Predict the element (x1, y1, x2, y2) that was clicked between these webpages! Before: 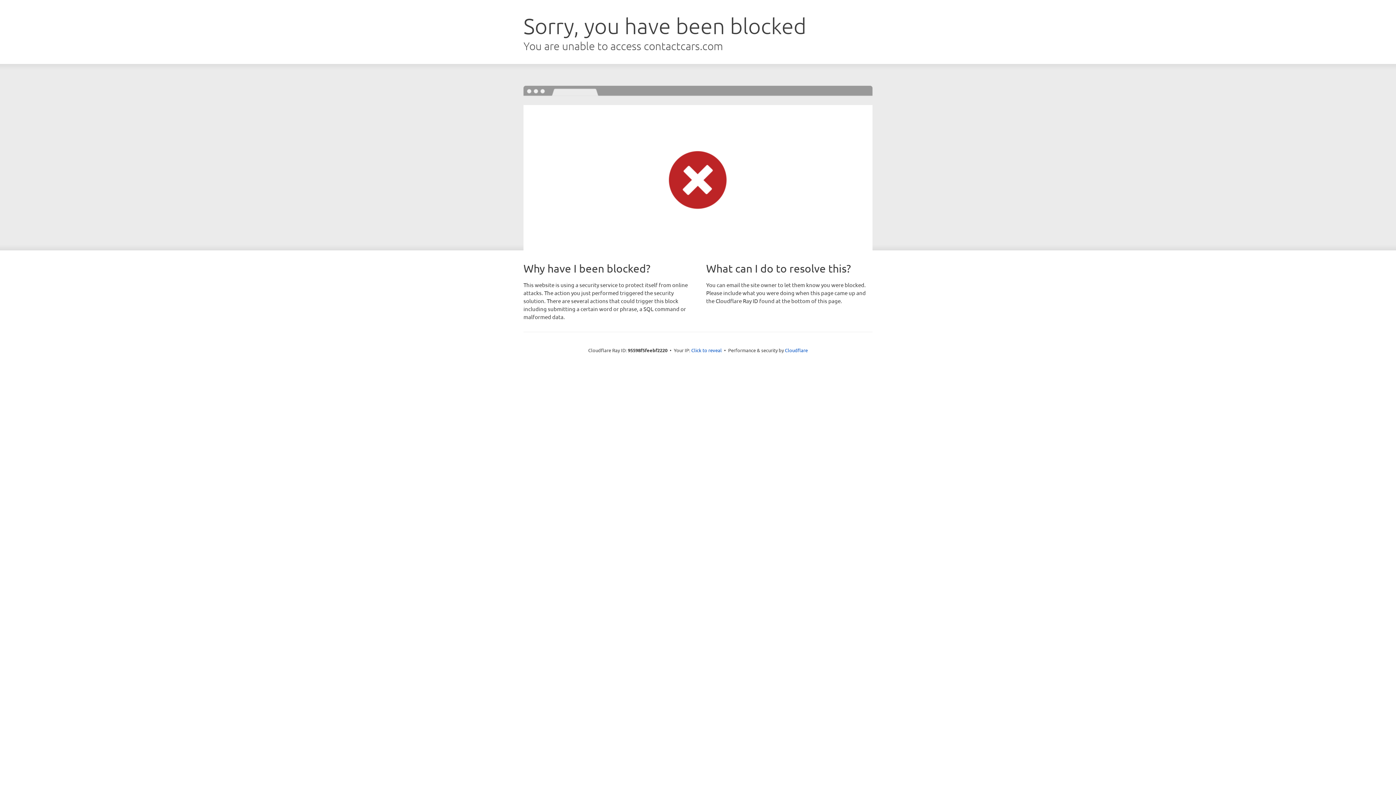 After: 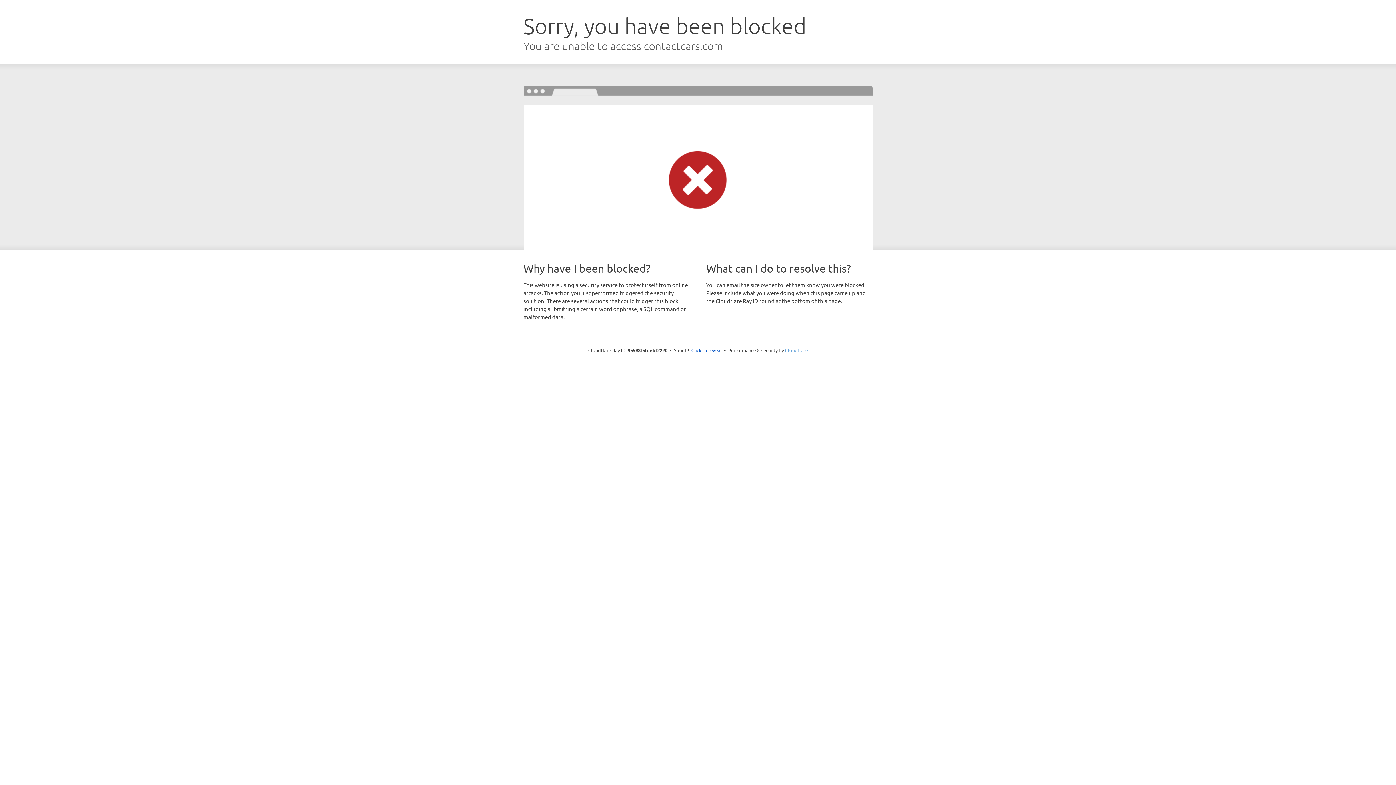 Action: label: Cloudflare bbox: (785, 347, 808, 353)